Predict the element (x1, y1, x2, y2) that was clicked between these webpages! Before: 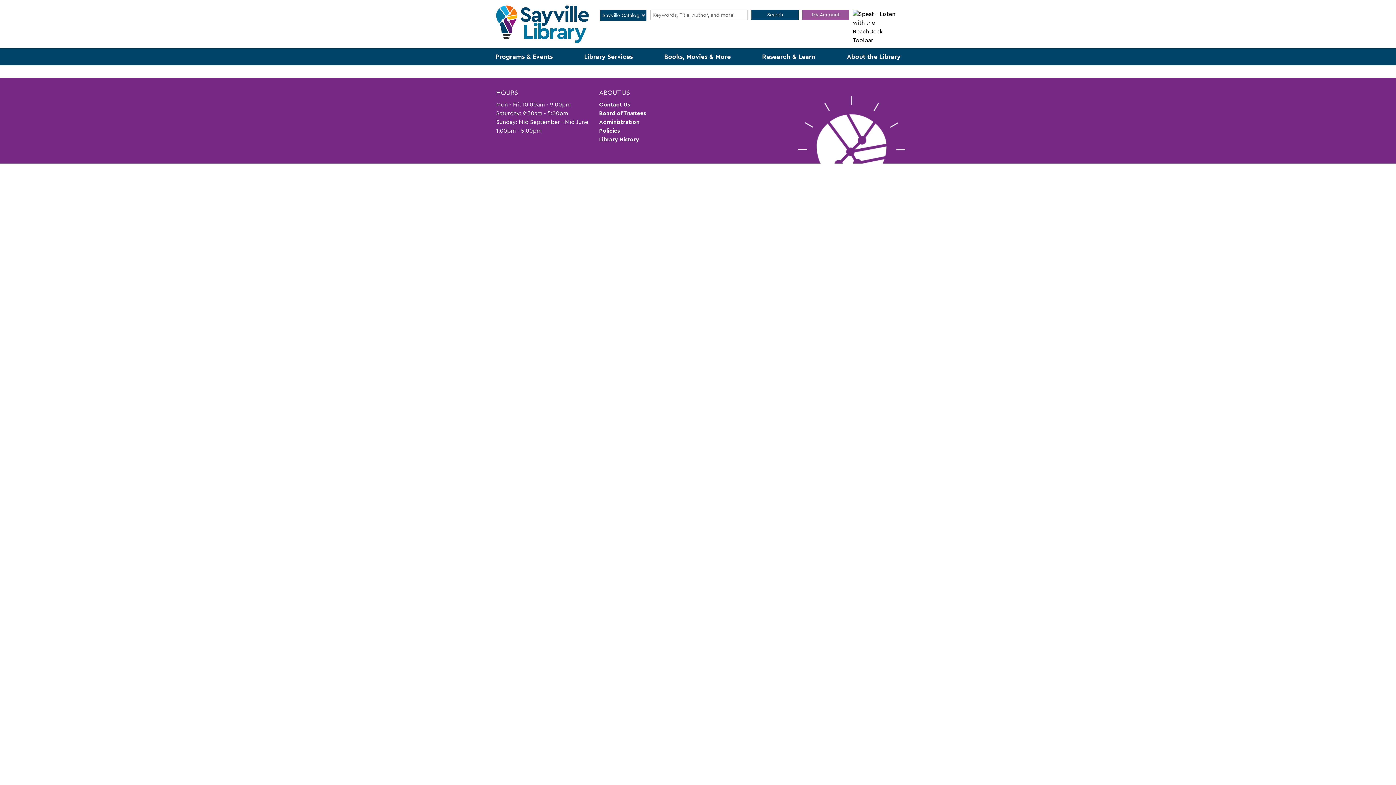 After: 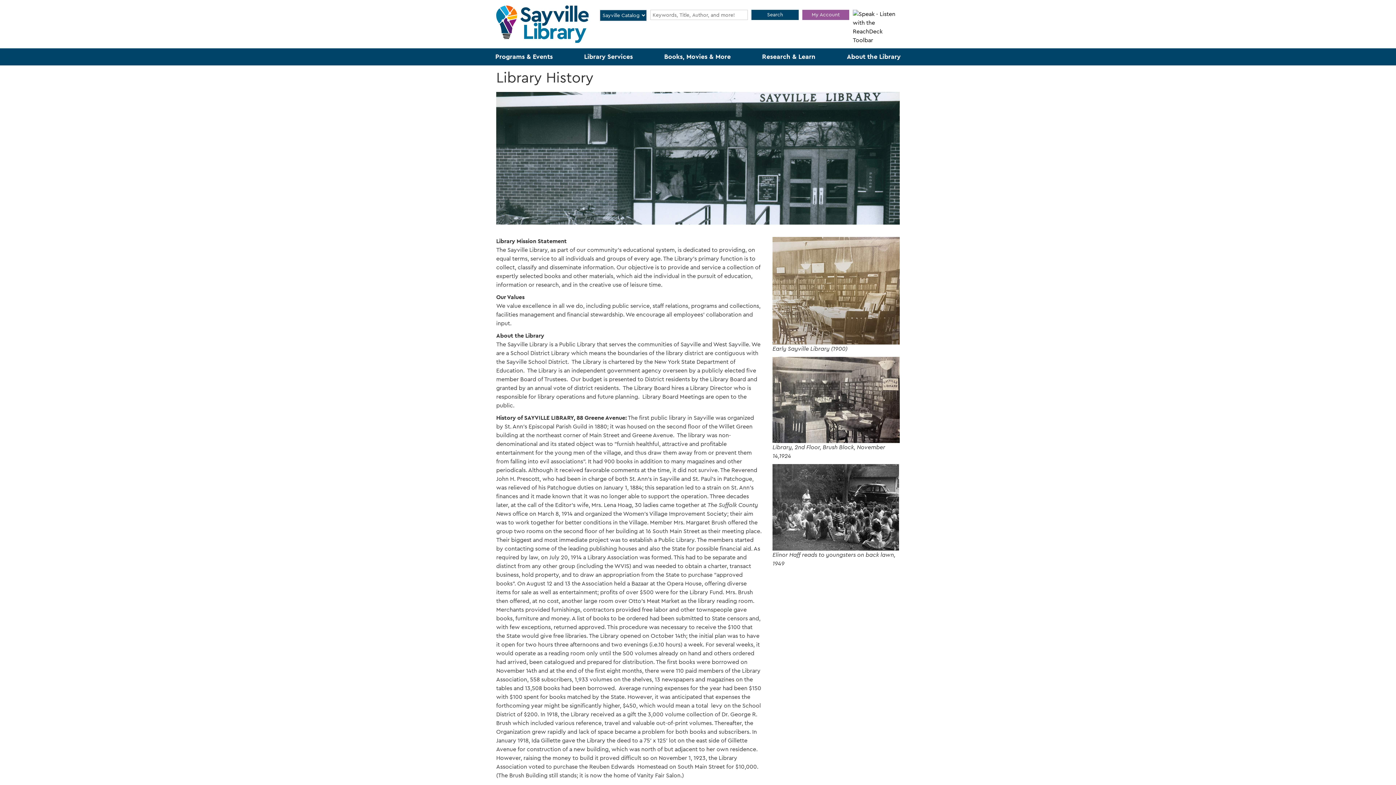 Action: label: Library History bbox: (599, 135, 639, 143)